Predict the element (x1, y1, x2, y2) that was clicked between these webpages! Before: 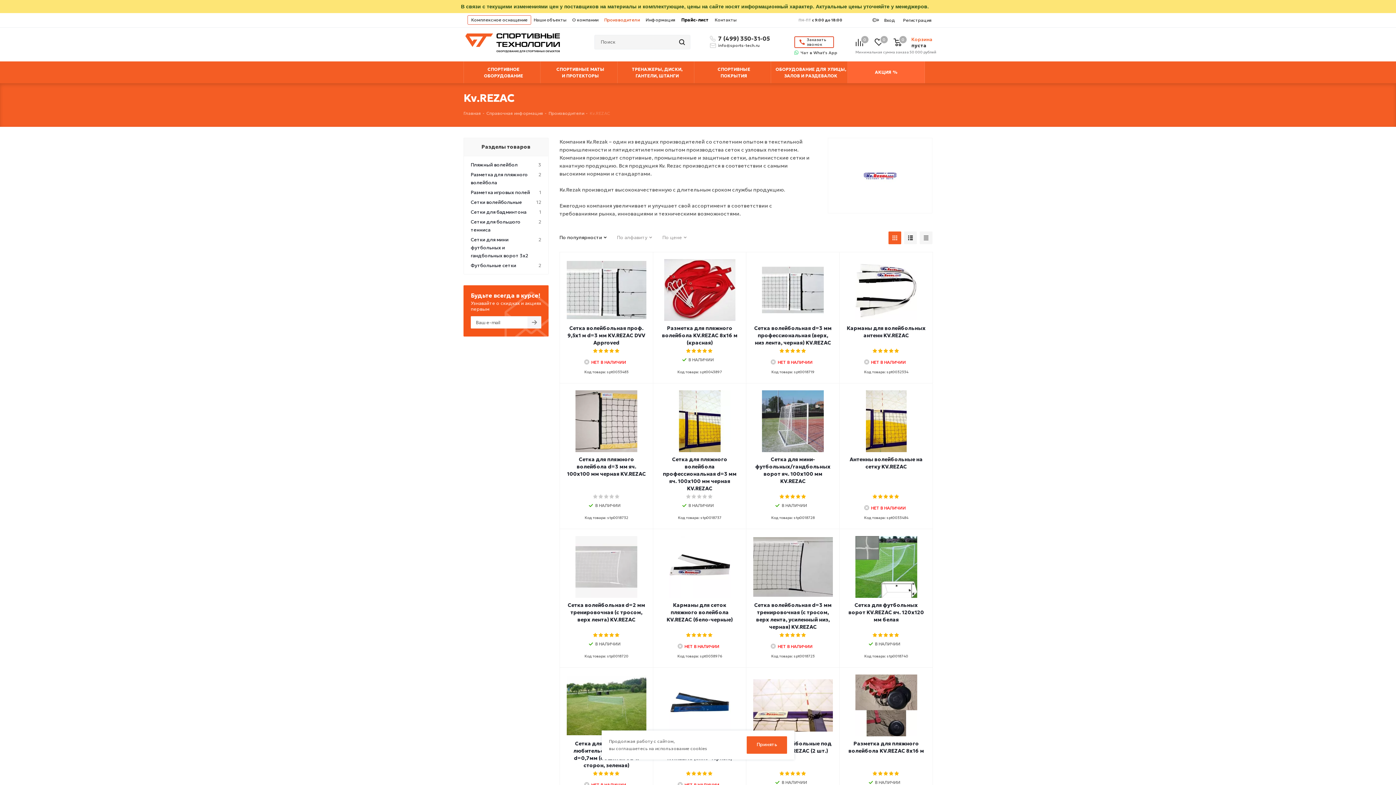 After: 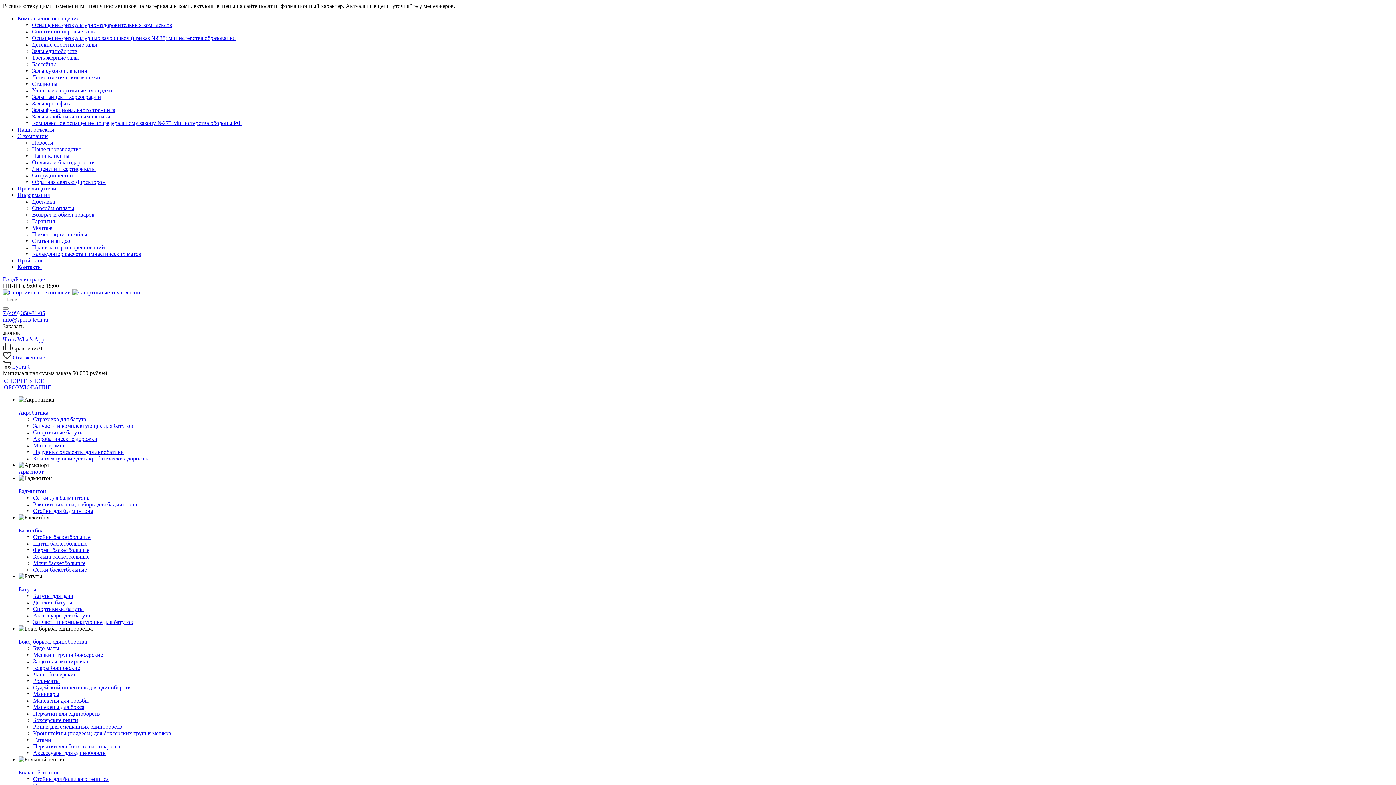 Action: bbox: (846, 740, 926, 754) label: Разметка для пляжного волейбола KV.REZAC 8х16 м